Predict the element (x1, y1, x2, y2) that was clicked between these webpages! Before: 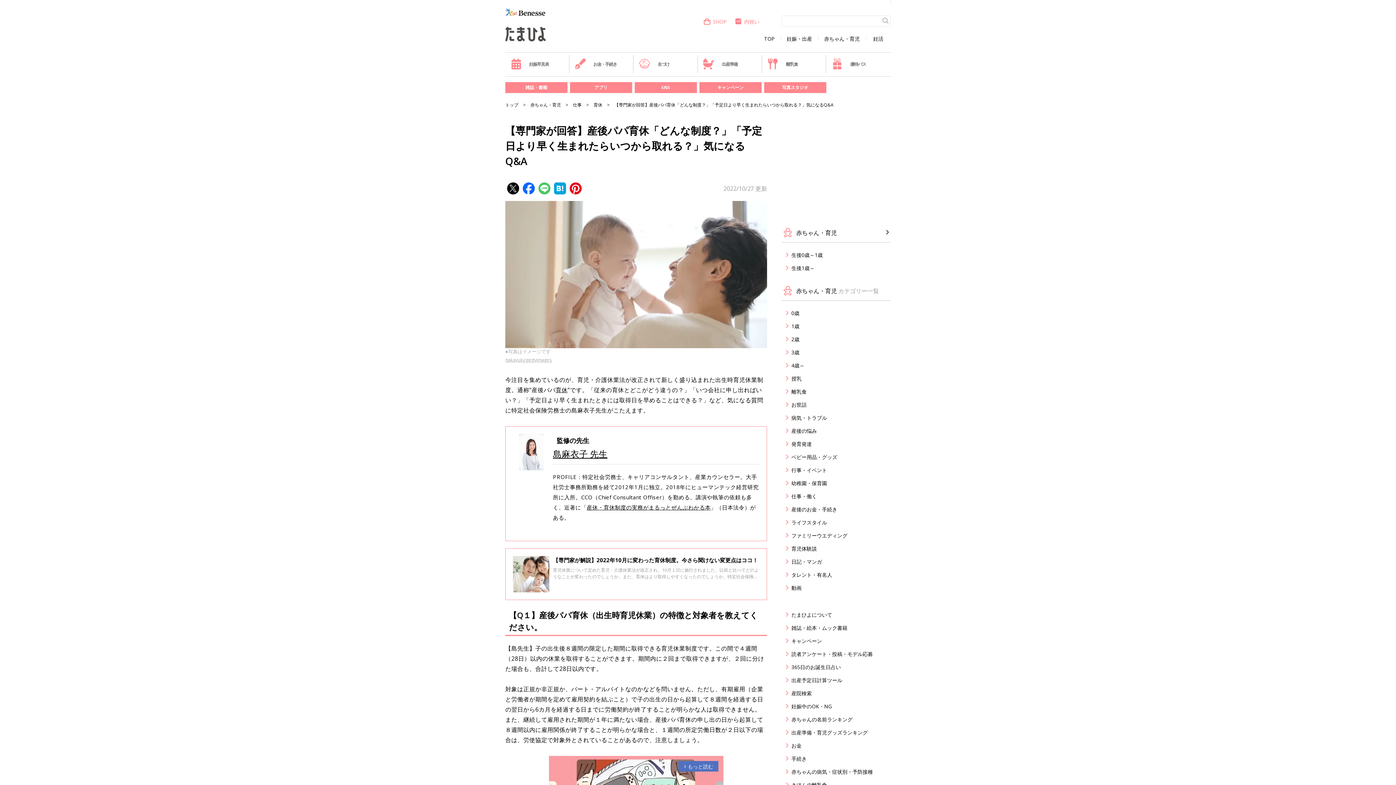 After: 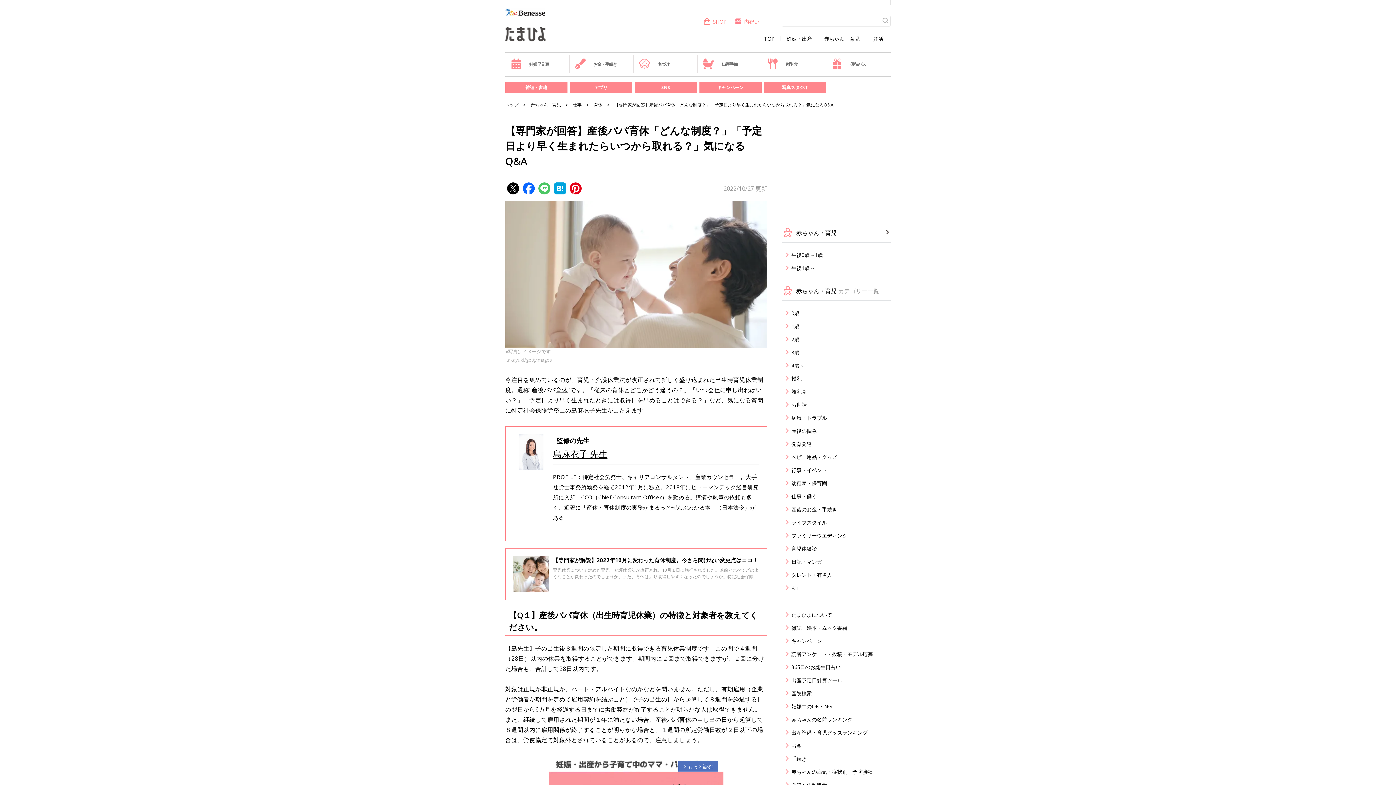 Action: label: 産休・育休制度の実務がまるっとぜんぶわかる本 bbox: (586, 504, 710, 511)